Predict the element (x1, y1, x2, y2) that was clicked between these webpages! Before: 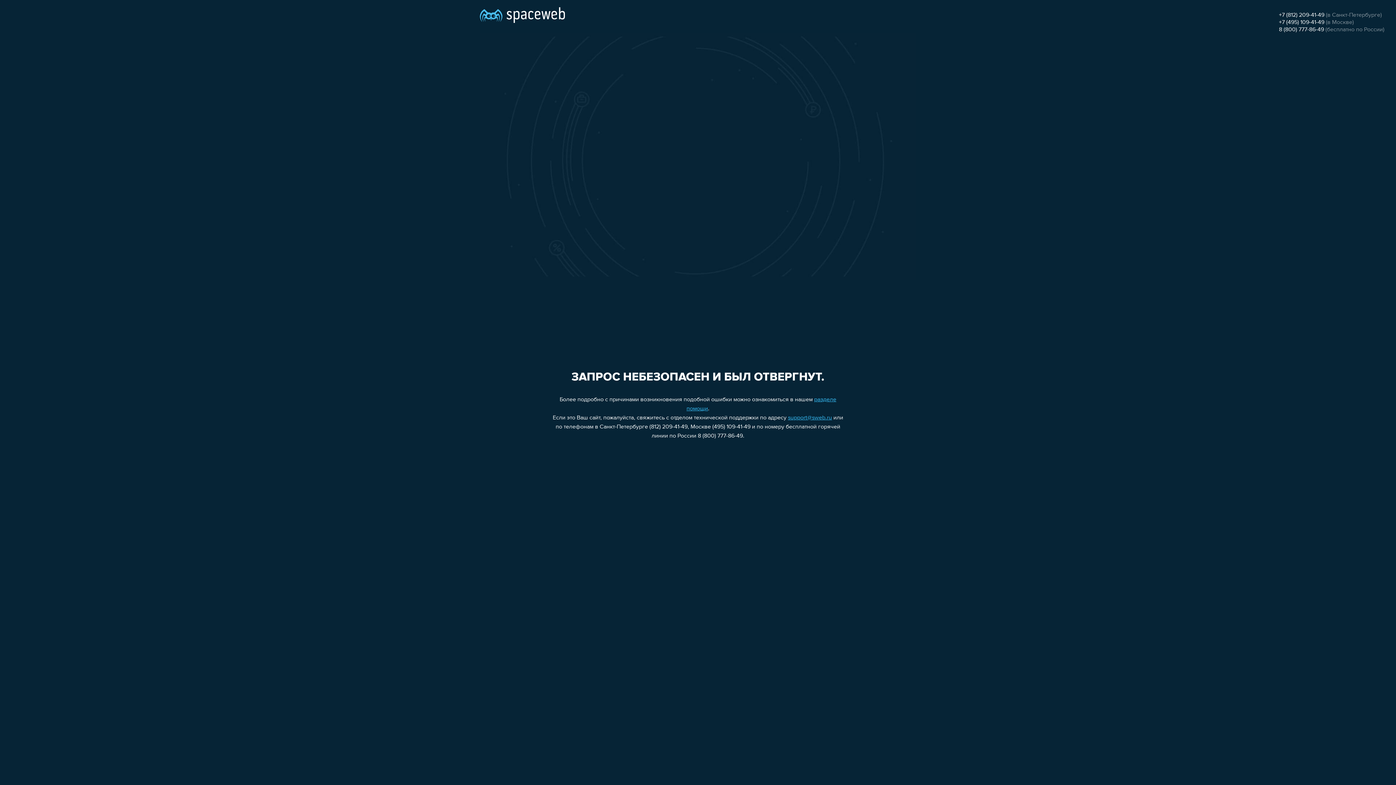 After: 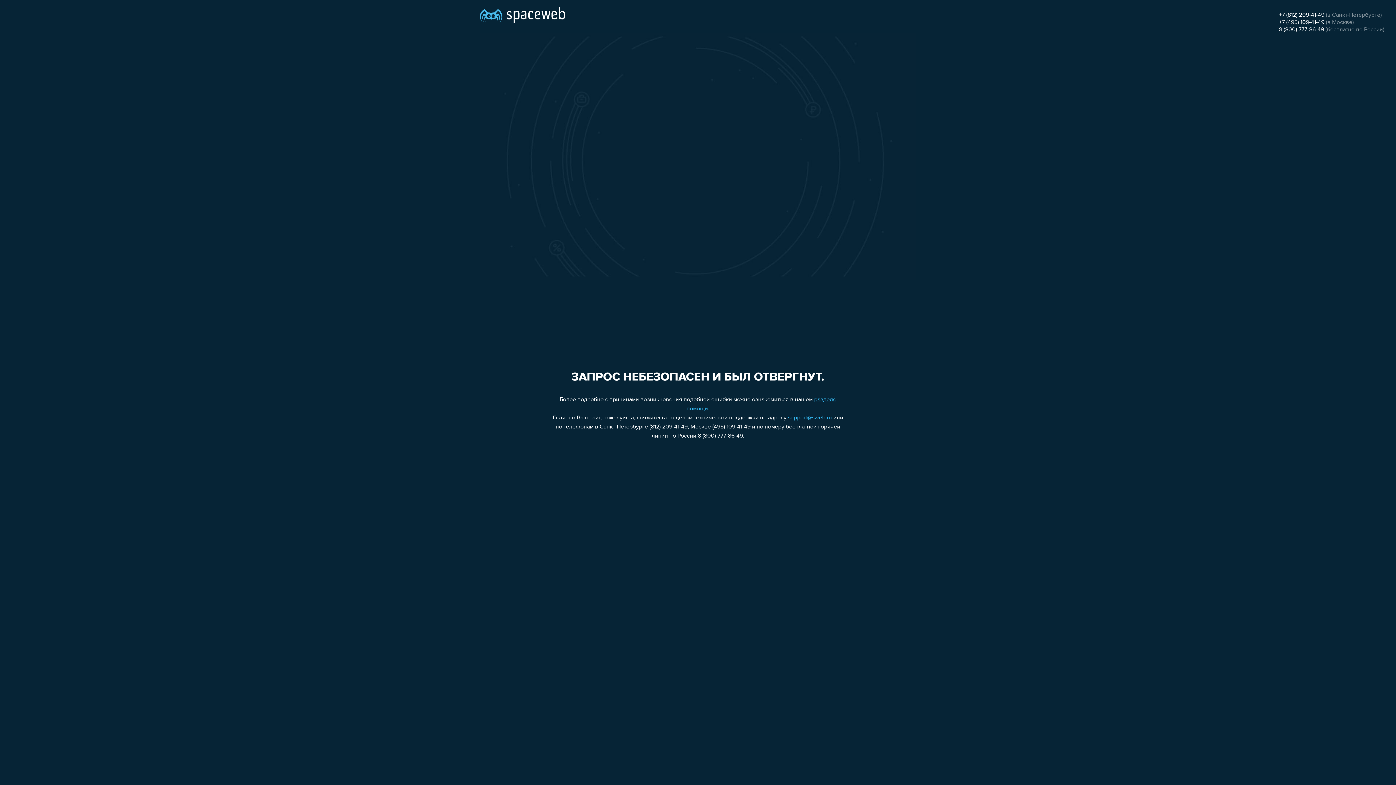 Action: bbox: (1279, 26, 1324, 32) label: 8 (800) 777-86-49